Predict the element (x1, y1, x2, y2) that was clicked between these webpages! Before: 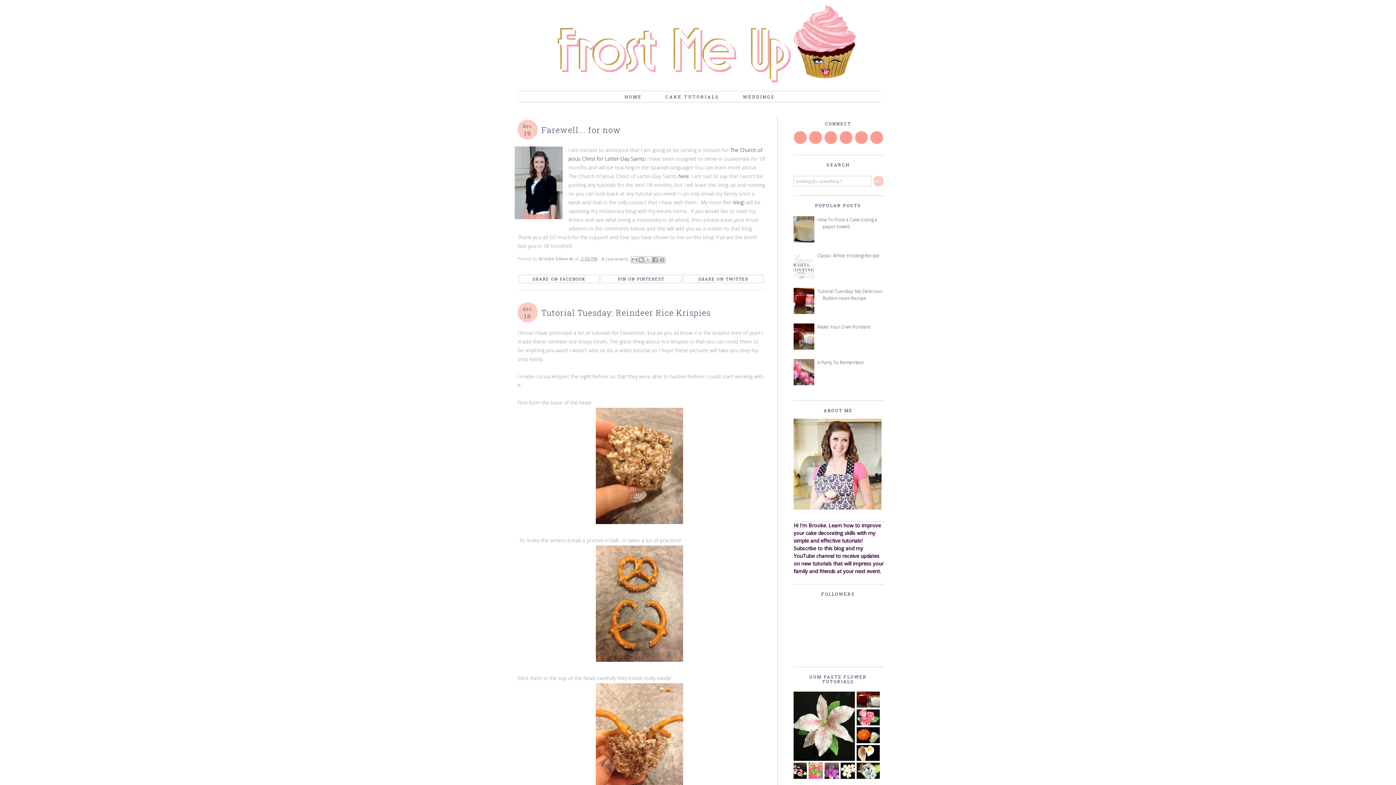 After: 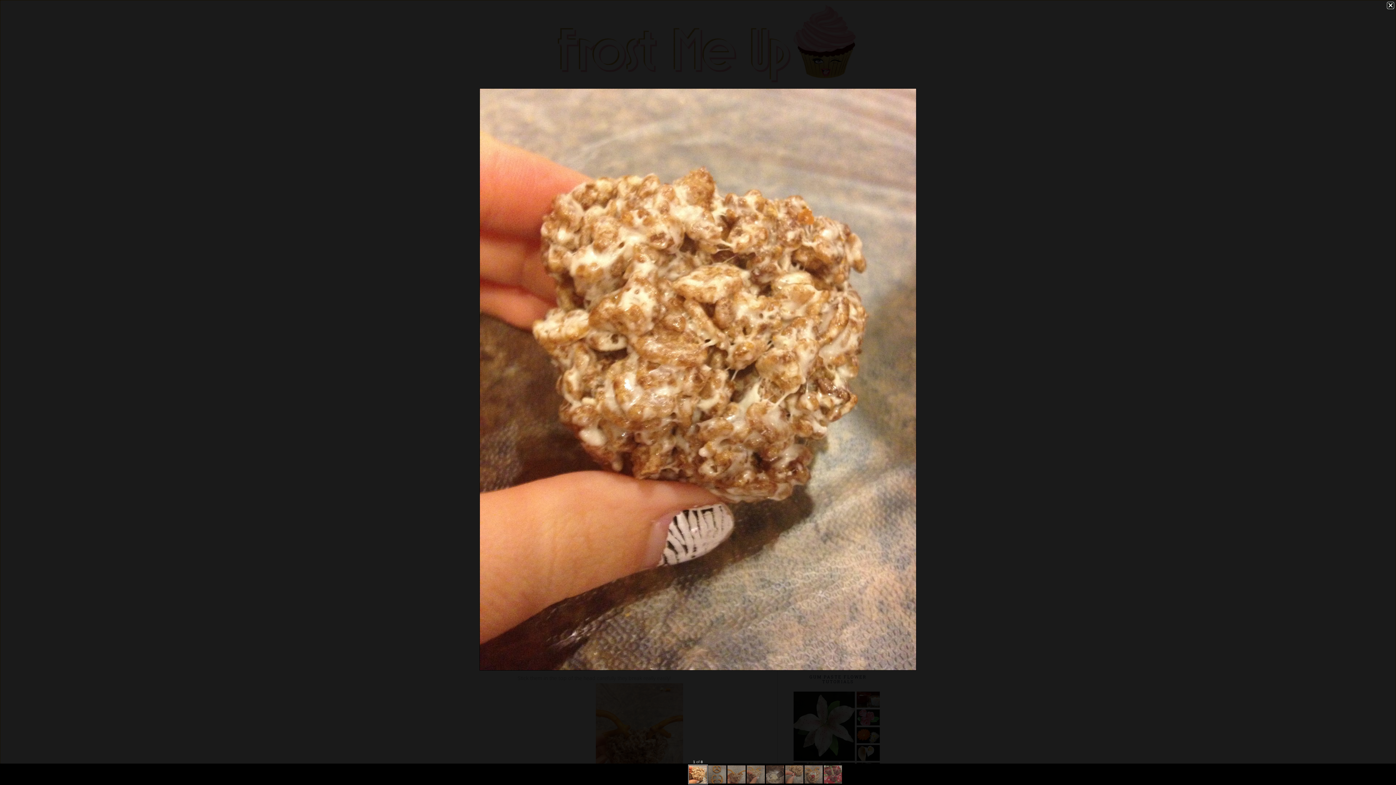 Action: bbox: (598, 519, 684, 526)